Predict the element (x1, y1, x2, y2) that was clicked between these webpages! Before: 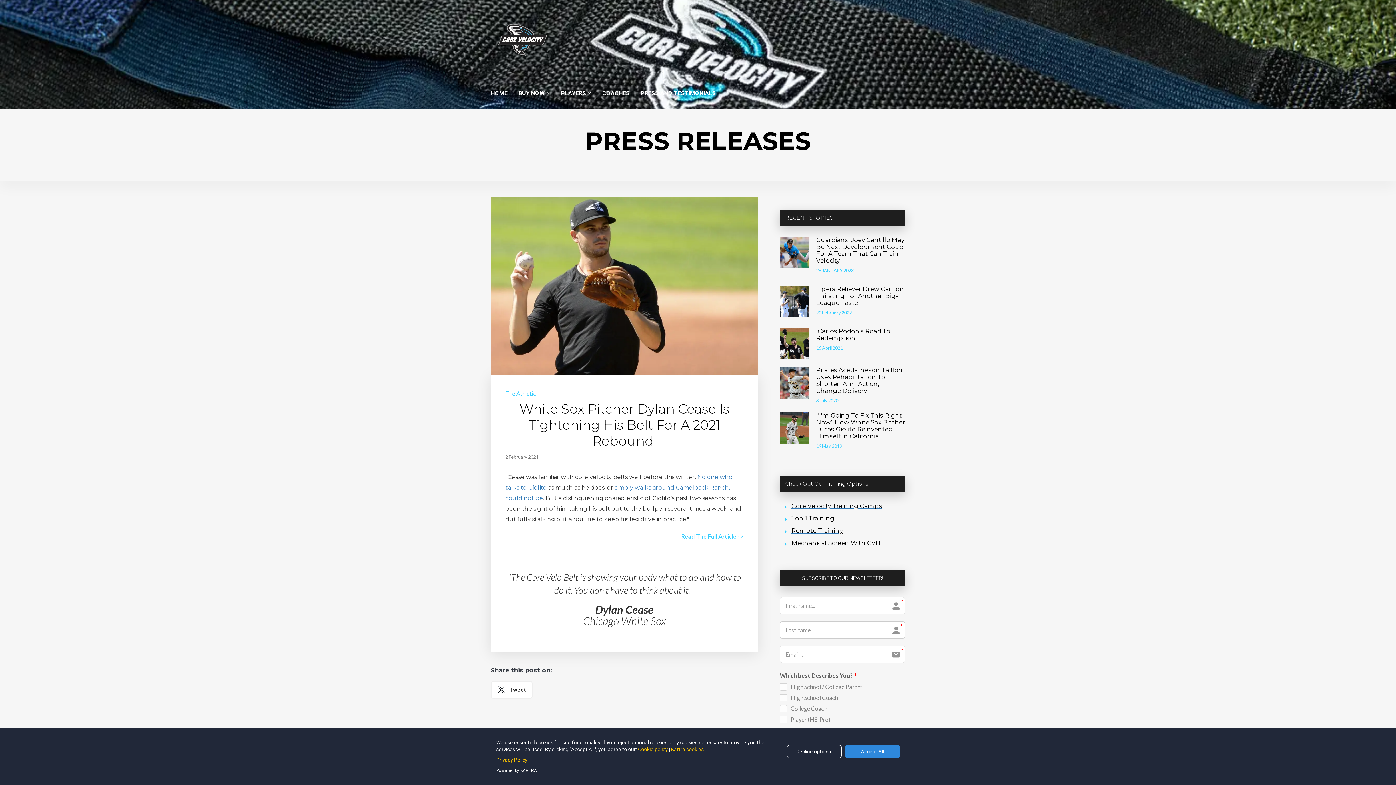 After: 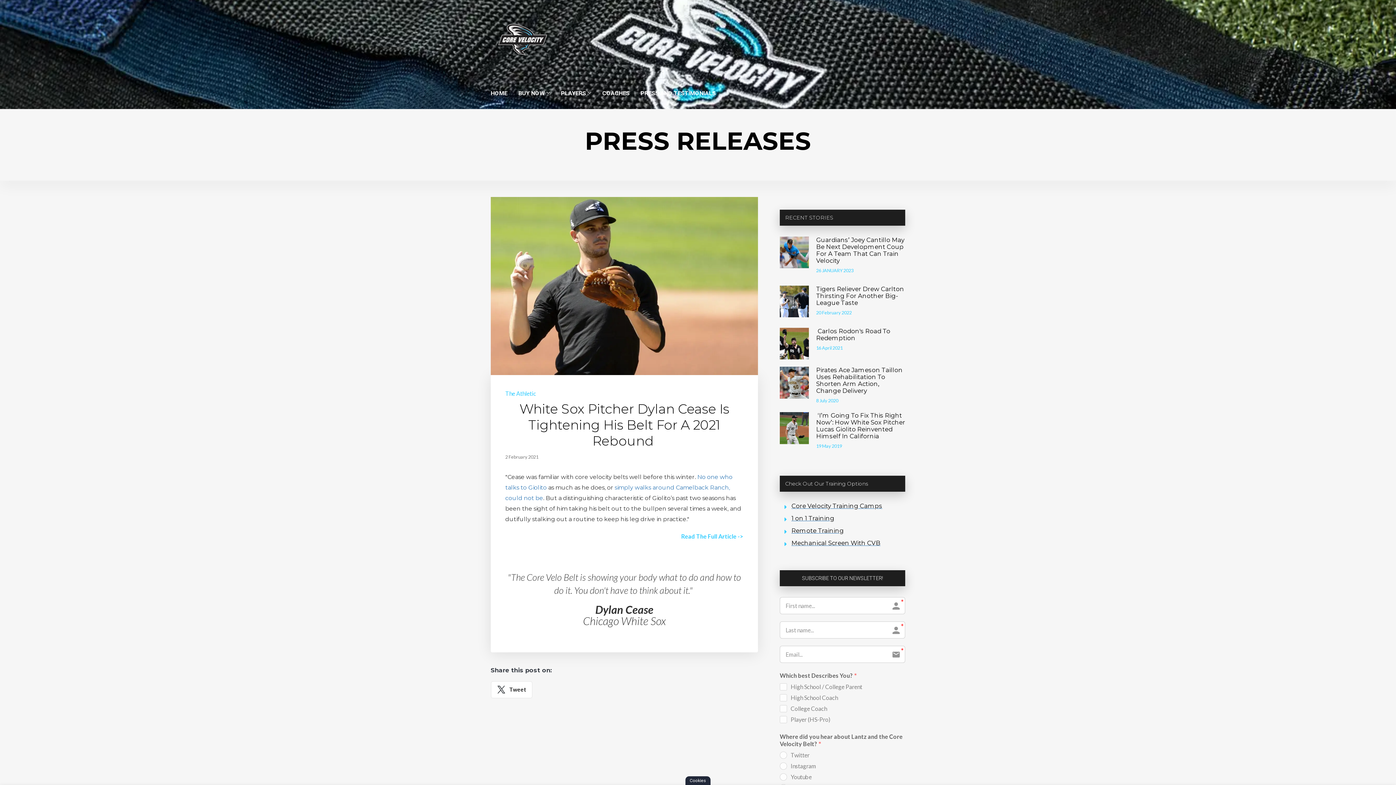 Action: bbox: (845, 745, 900, 758) label: Accept All